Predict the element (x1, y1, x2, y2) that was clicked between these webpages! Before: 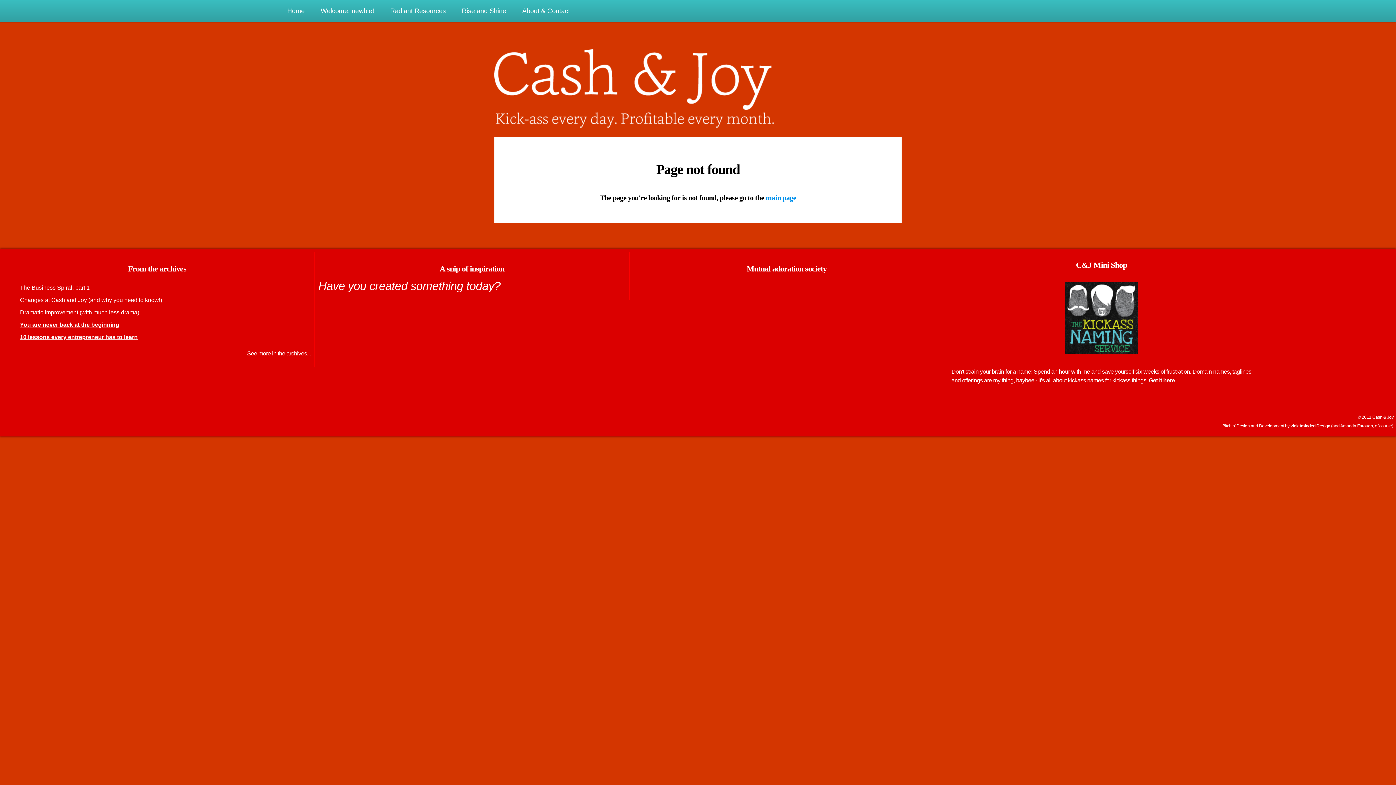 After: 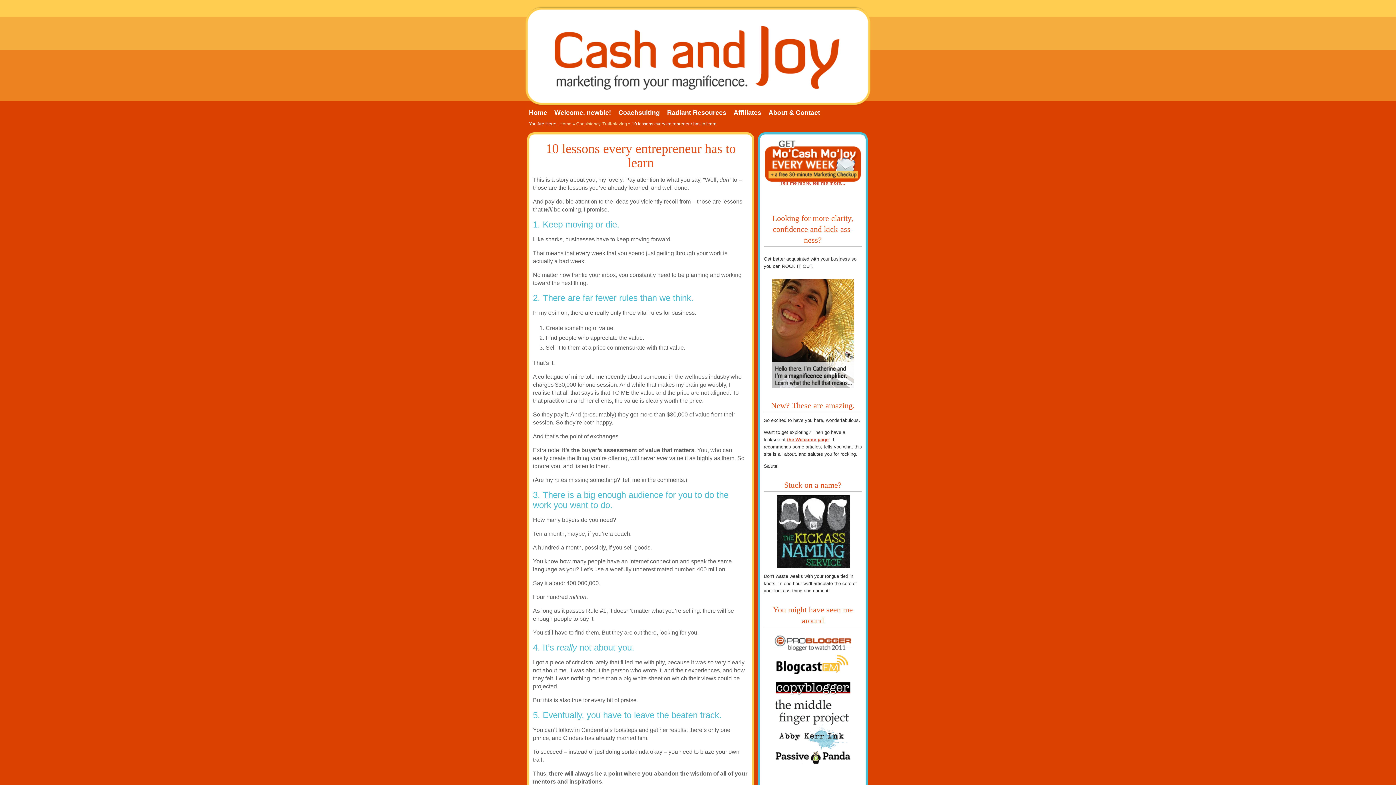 Action: bbox: (20, 334, 137, 340) label: 10 lessons every entrepreneur has to learn